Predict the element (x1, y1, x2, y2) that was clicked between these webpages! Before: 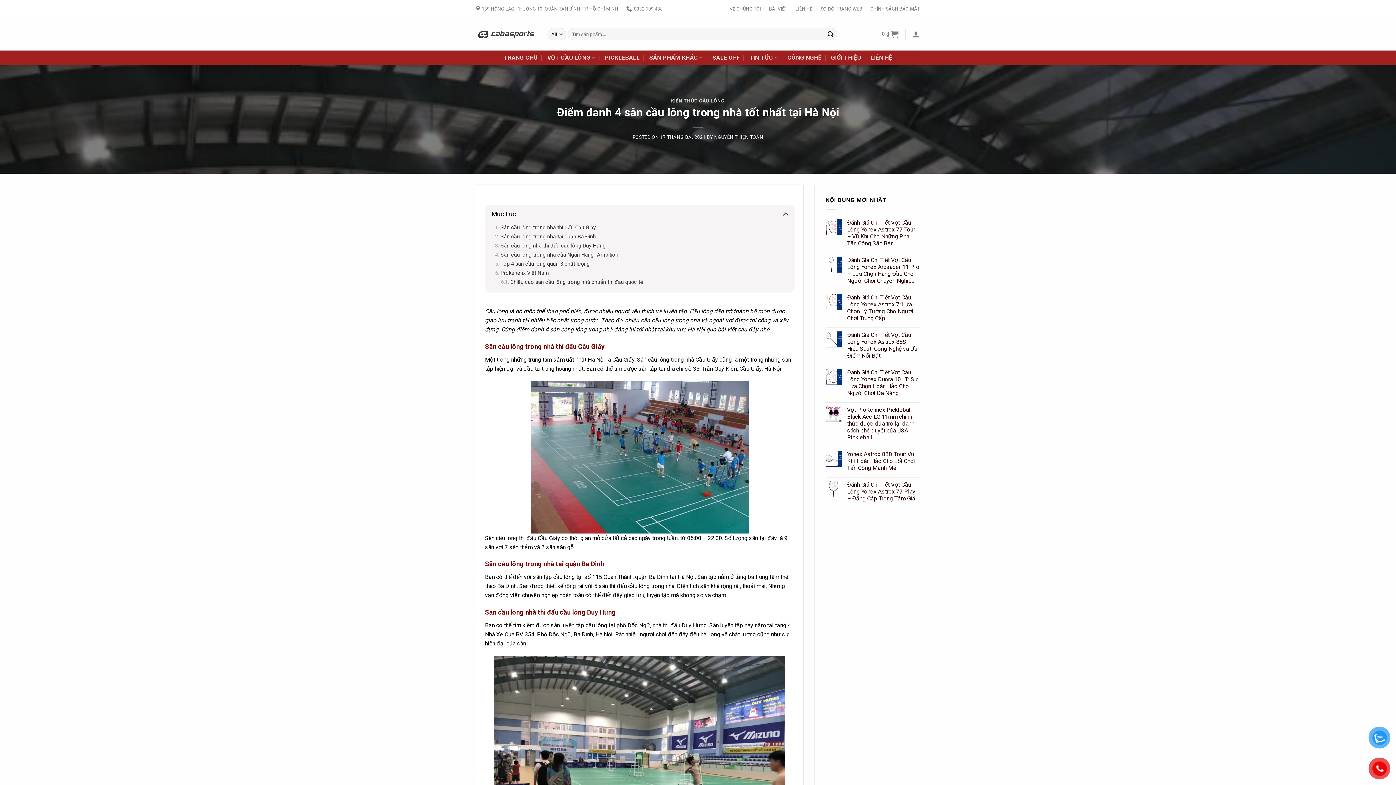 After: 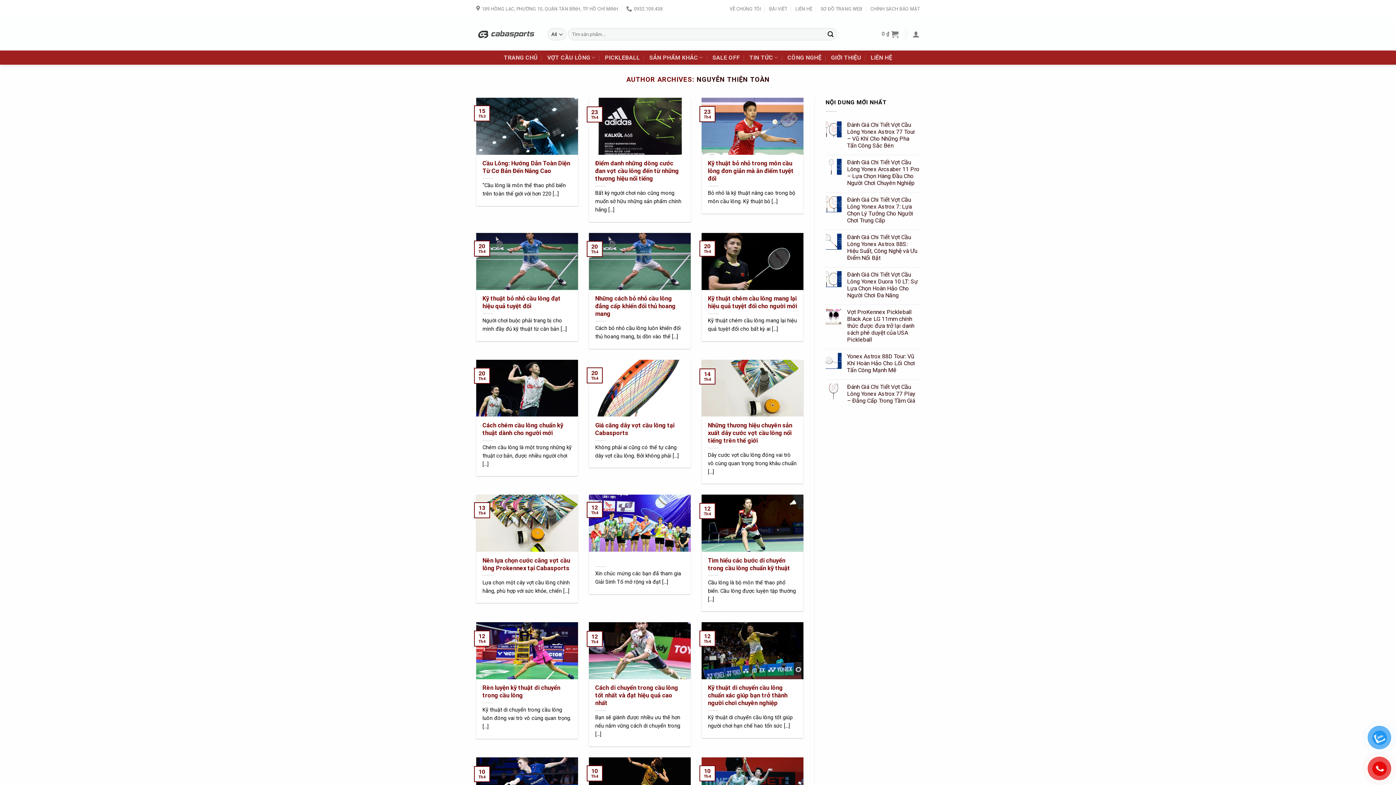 Action: bbox: (714, 134, 763, 140) label: NGUYỄN THIỆN TOÀN